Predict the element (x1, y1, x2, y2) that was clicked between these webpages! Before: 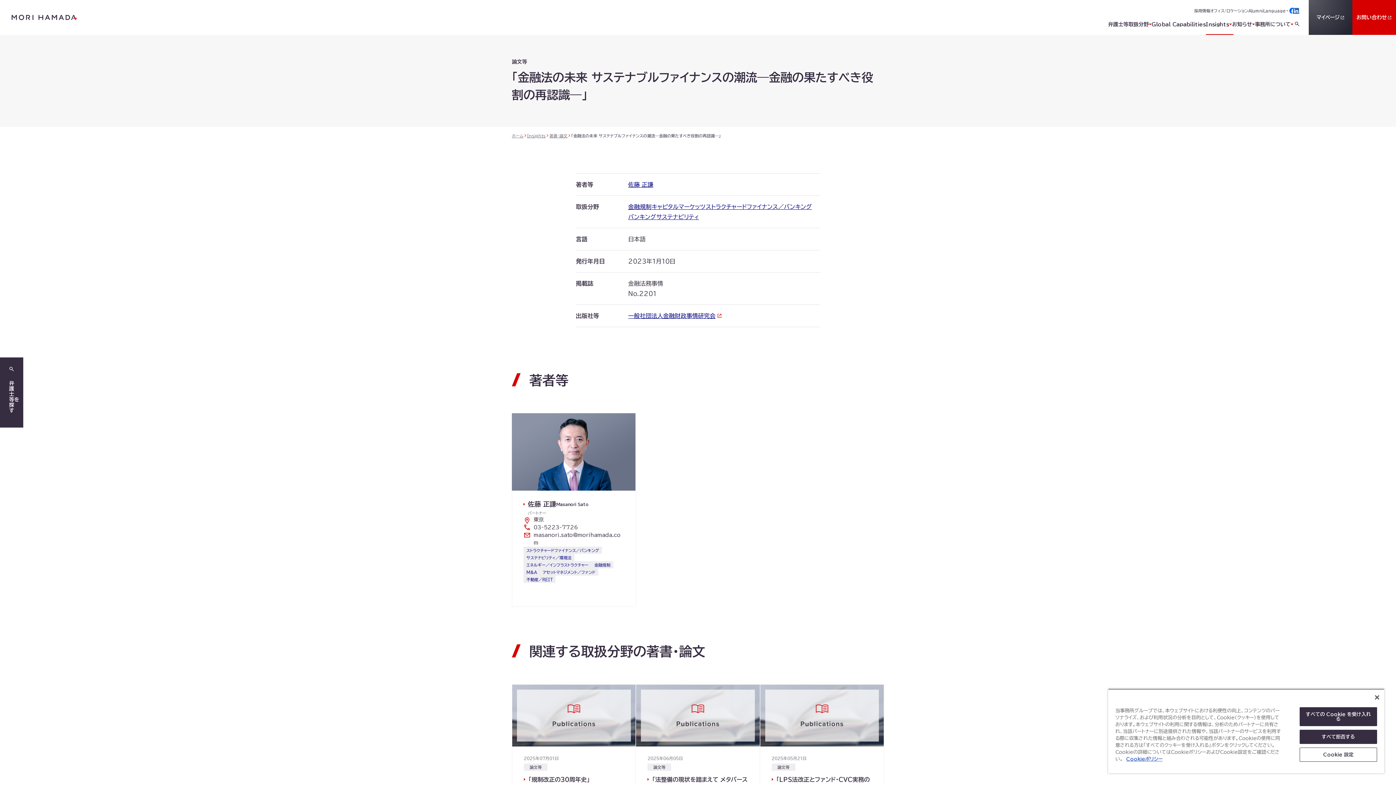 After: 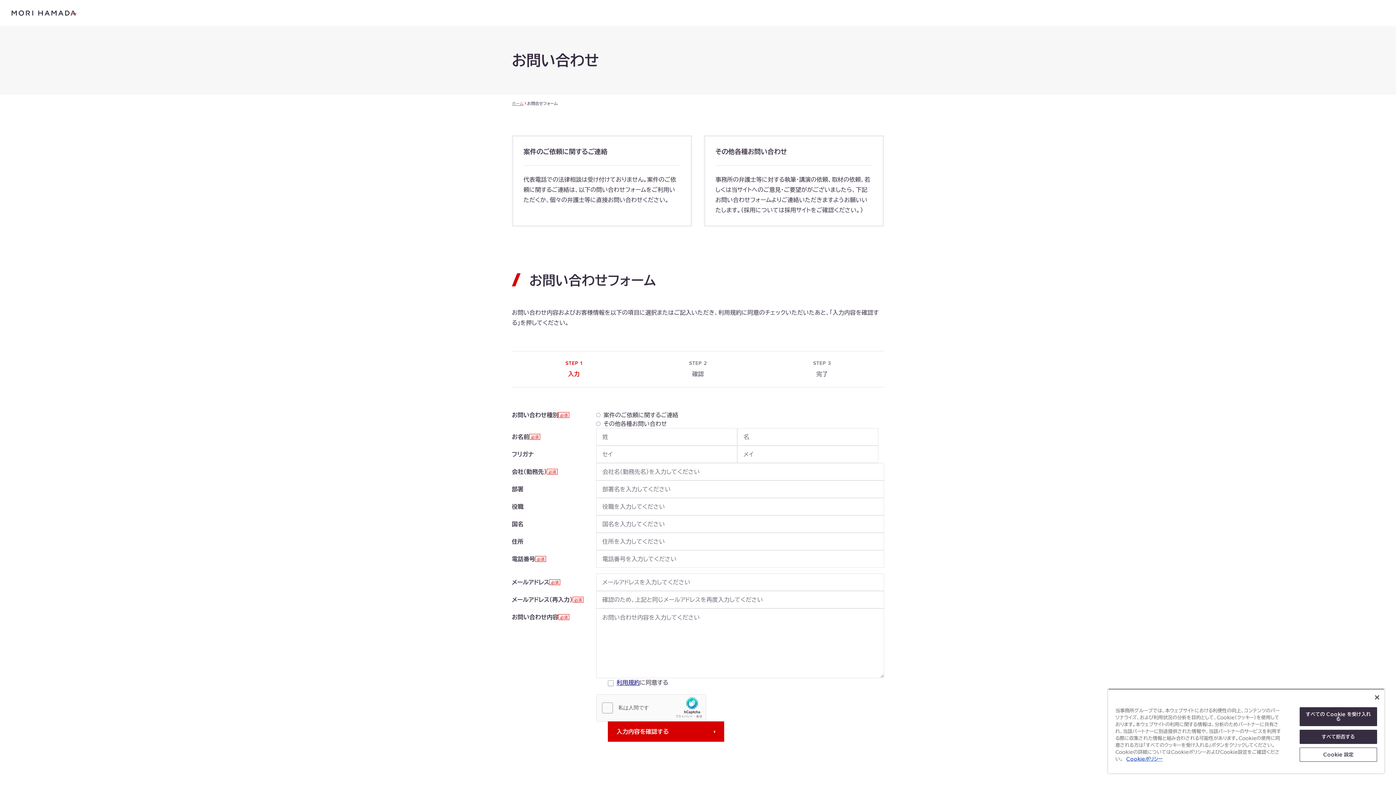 Action: bbox: (1352, 0, 1396, 34) label: お問い合わせ